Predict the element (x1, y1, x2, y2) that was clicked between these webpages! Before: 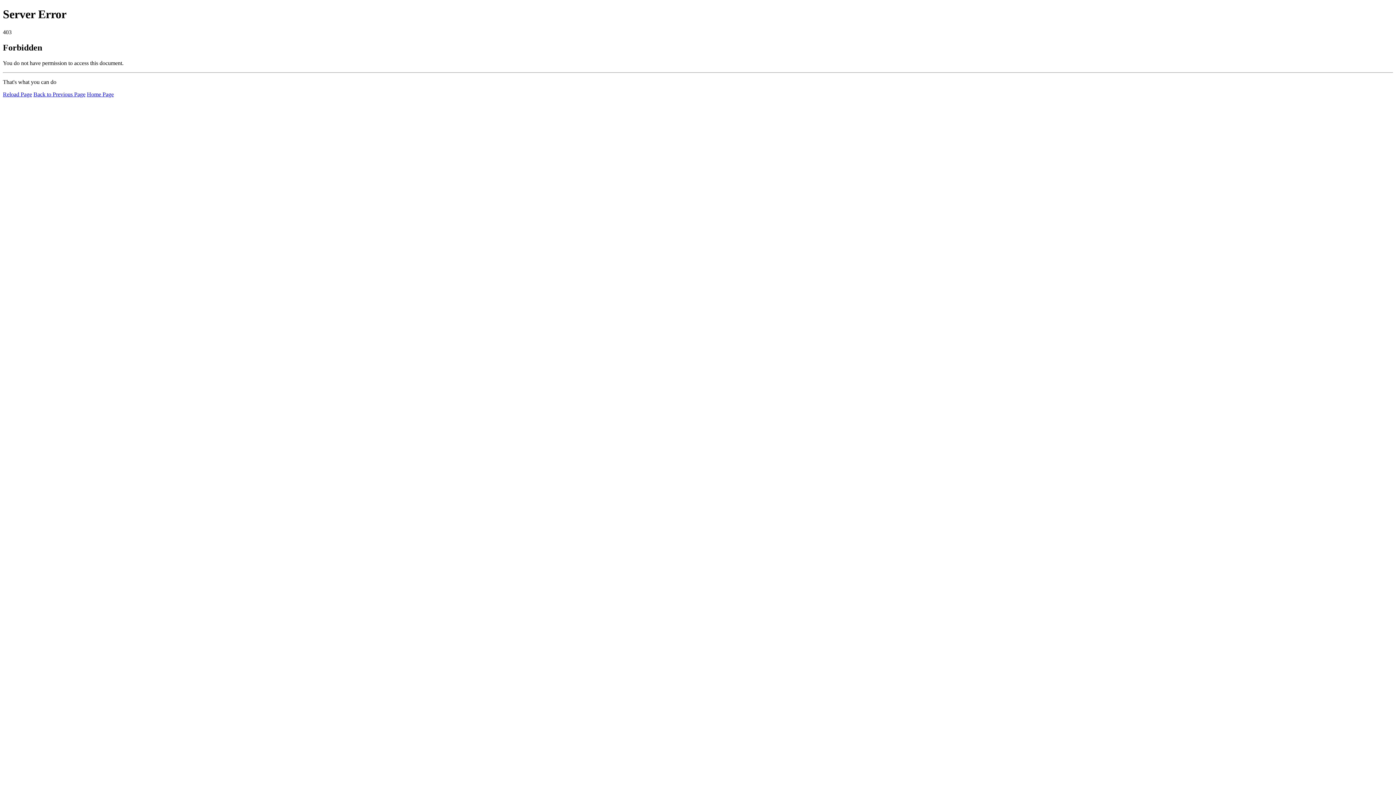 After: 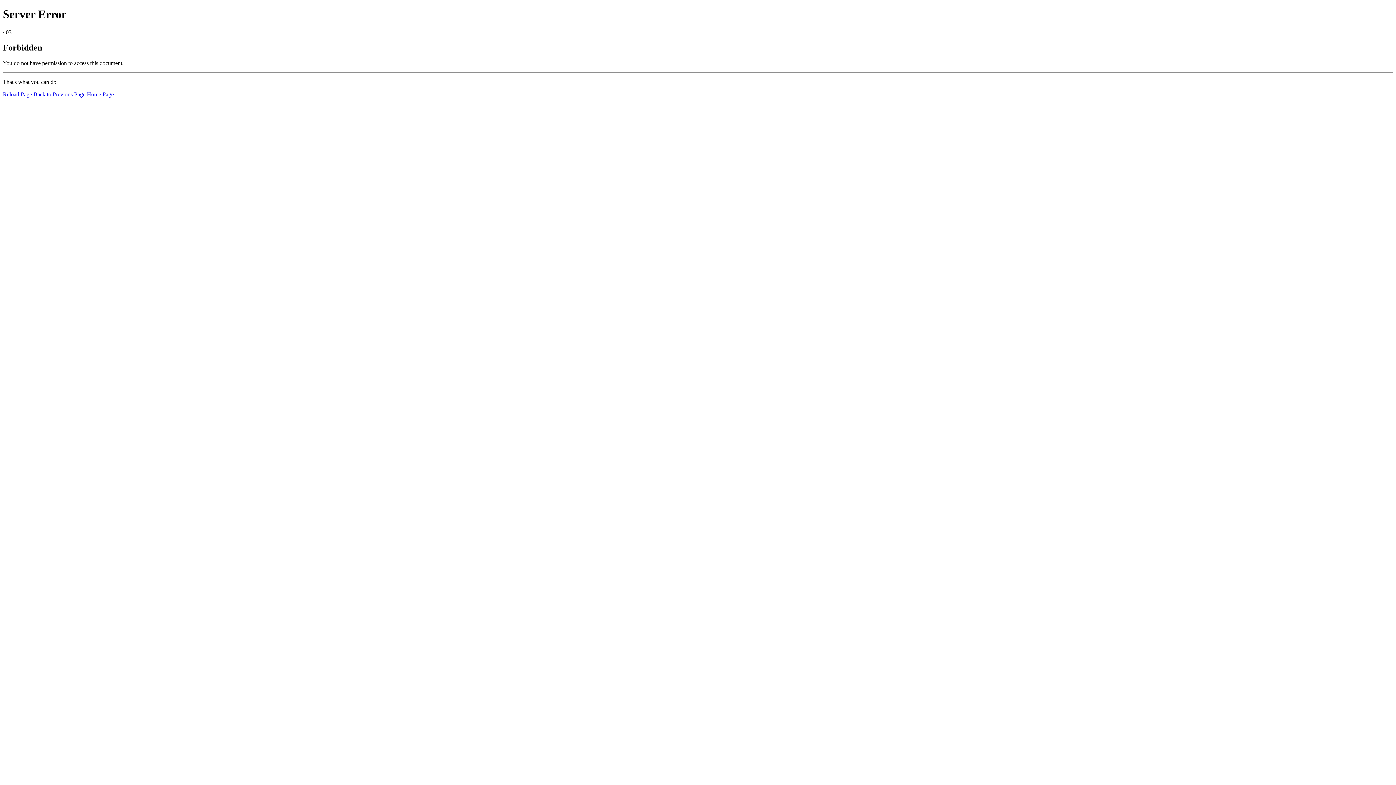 Action: bbox: (86, 91, 113, 97) label: Home Page